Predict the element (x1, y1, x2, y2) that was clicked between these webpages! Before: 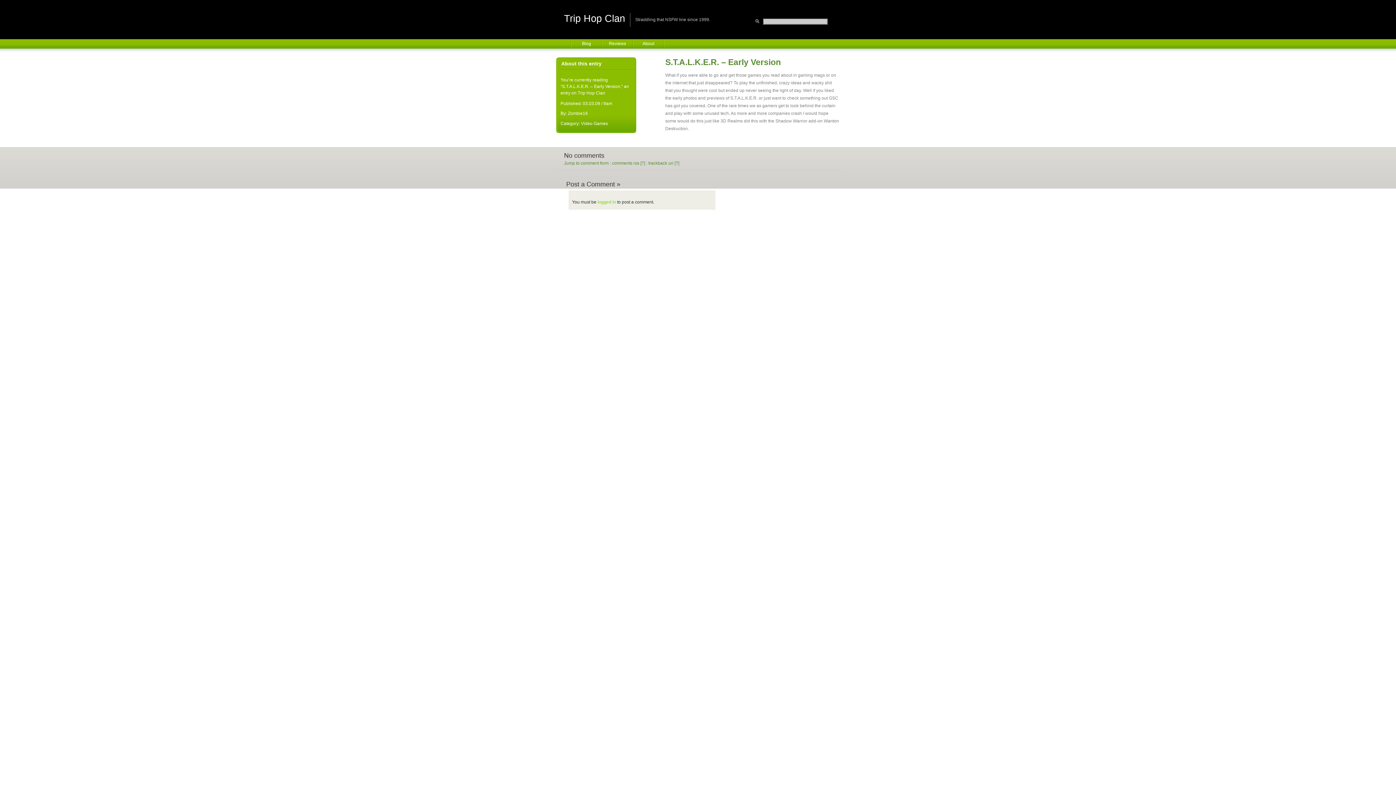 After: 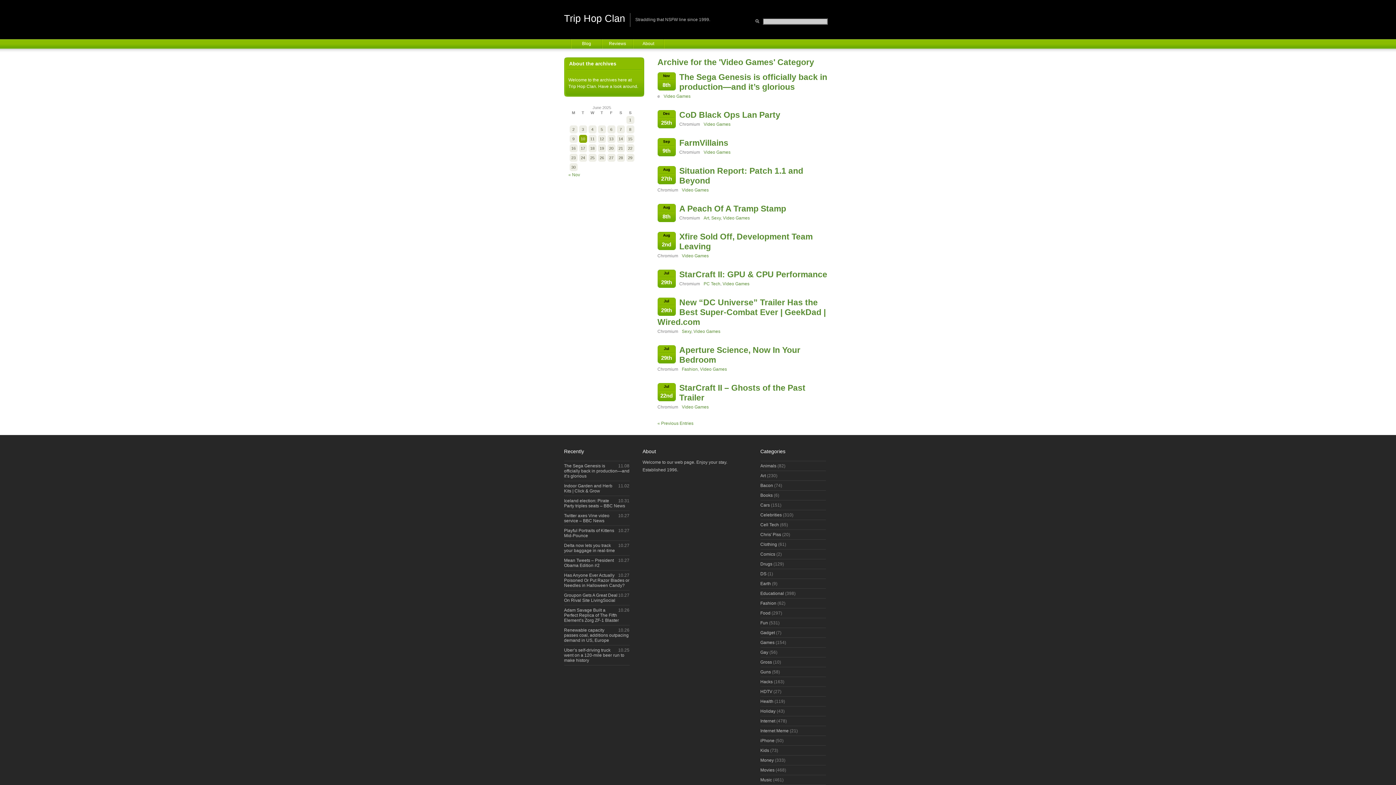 Action: bbox: (581, 120, 608, 126) label: Video Games